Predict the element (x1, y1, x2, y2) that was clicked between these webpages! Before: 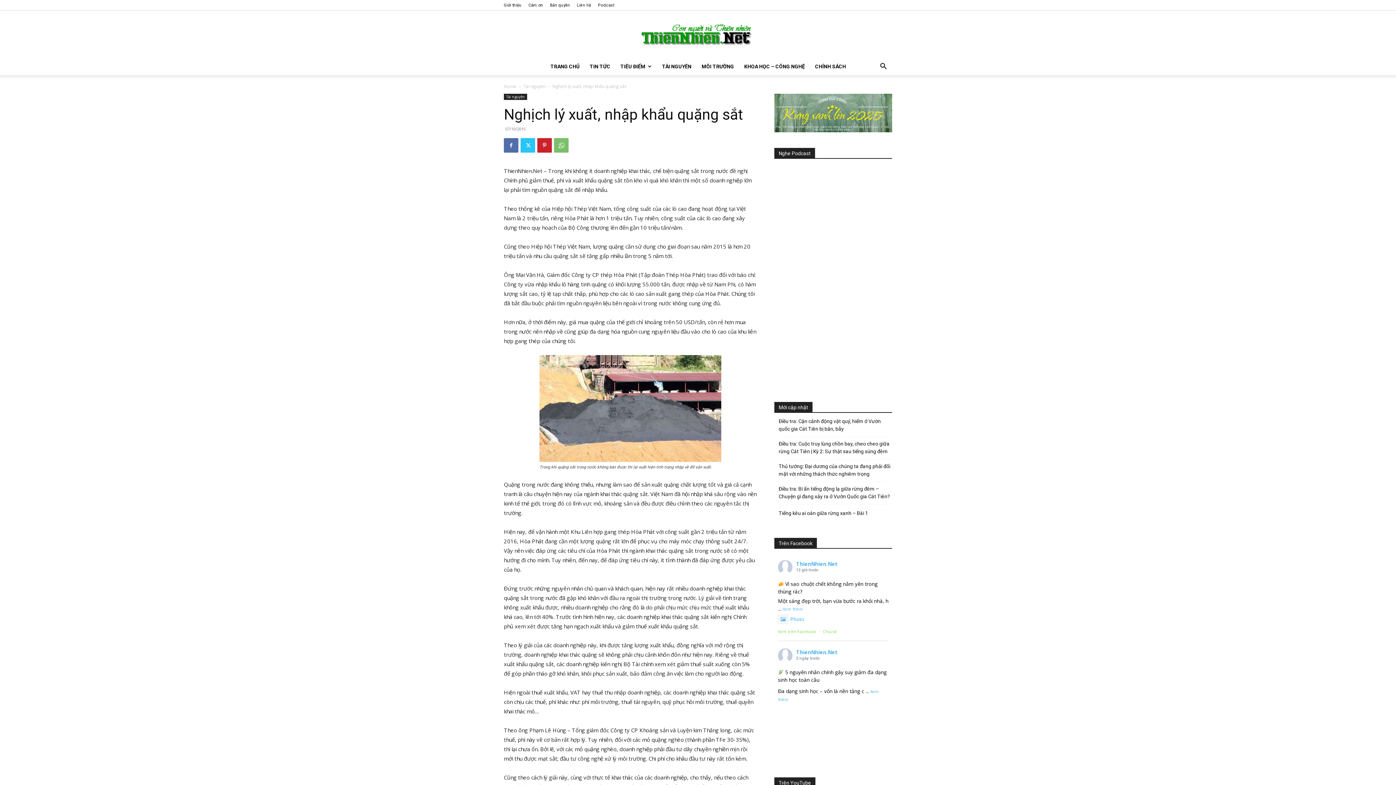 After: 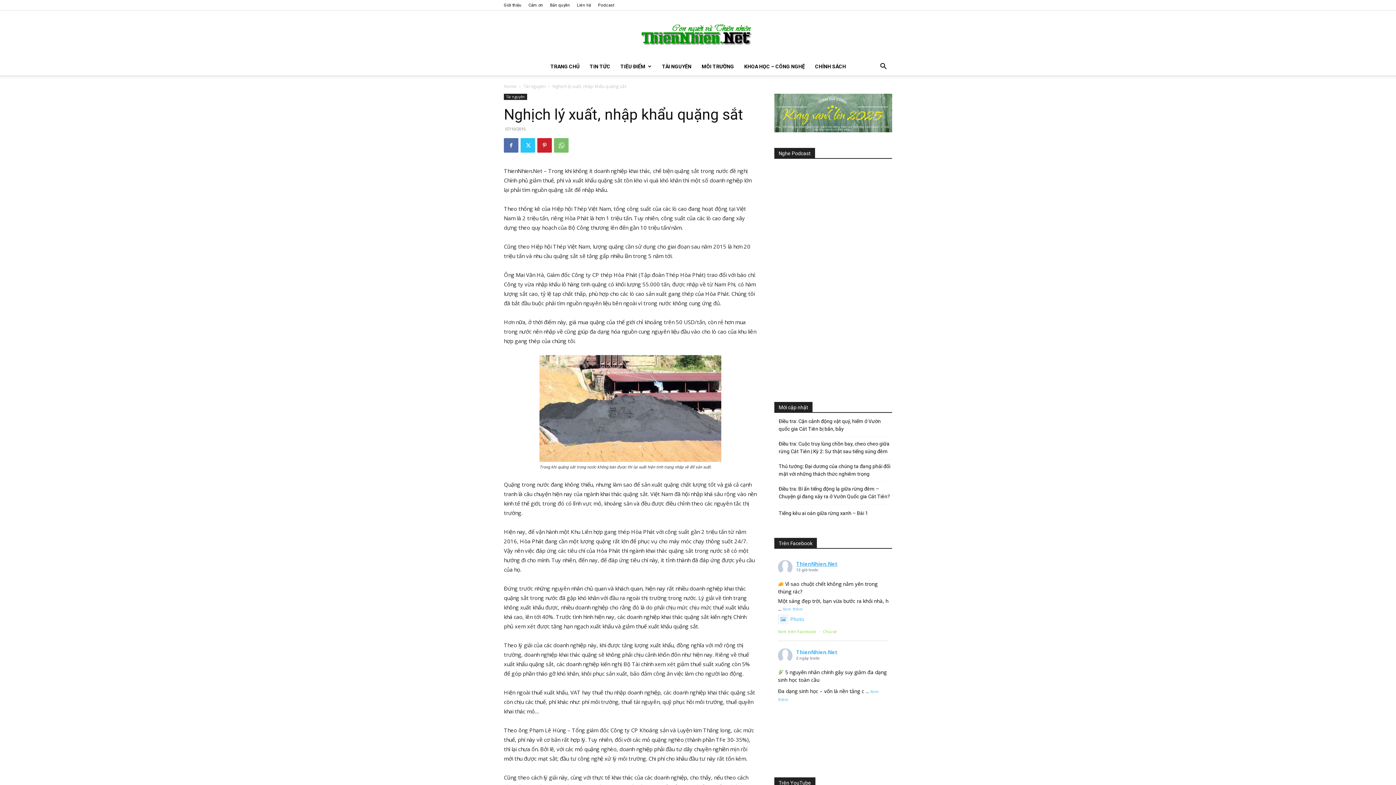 Action: label: ThienNhien.Net bbox: (796, 560, 837, 567)